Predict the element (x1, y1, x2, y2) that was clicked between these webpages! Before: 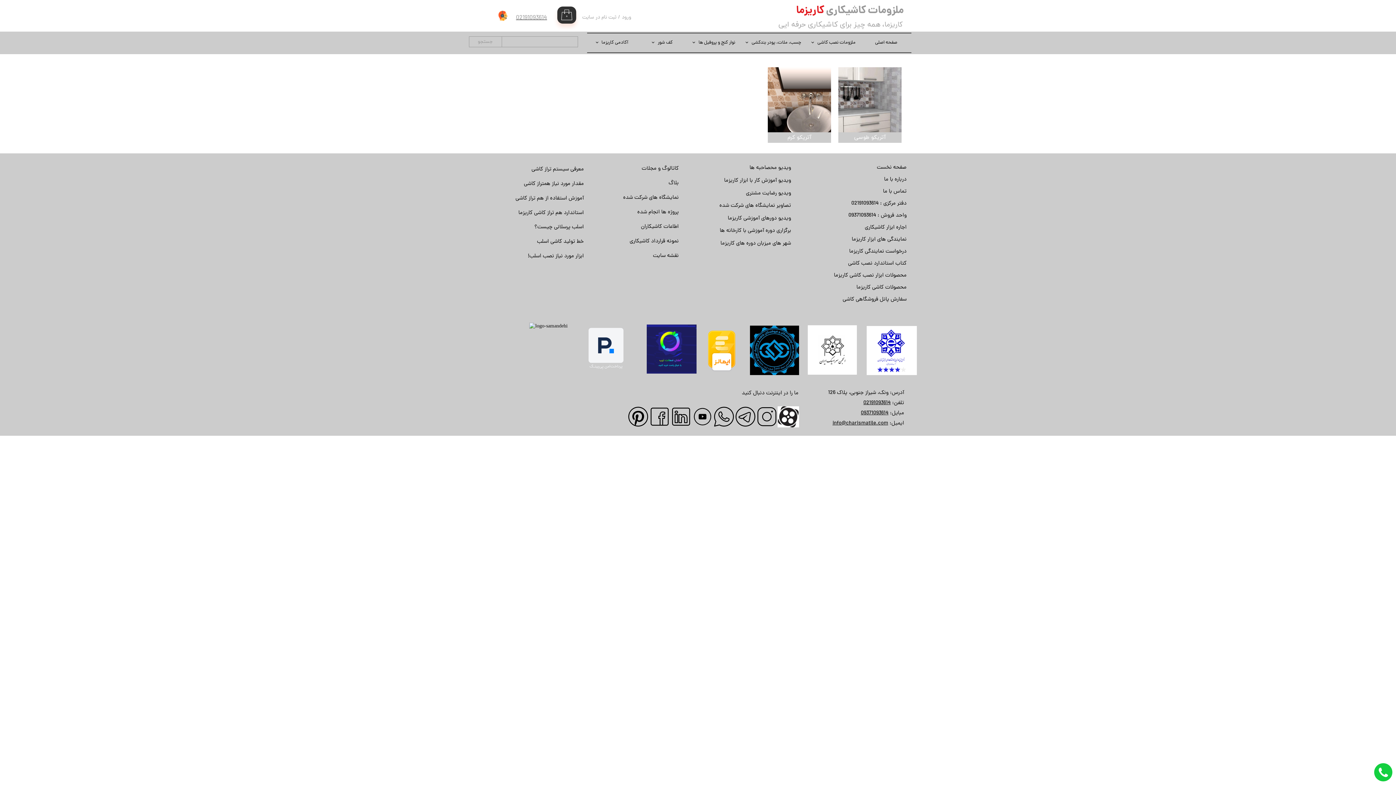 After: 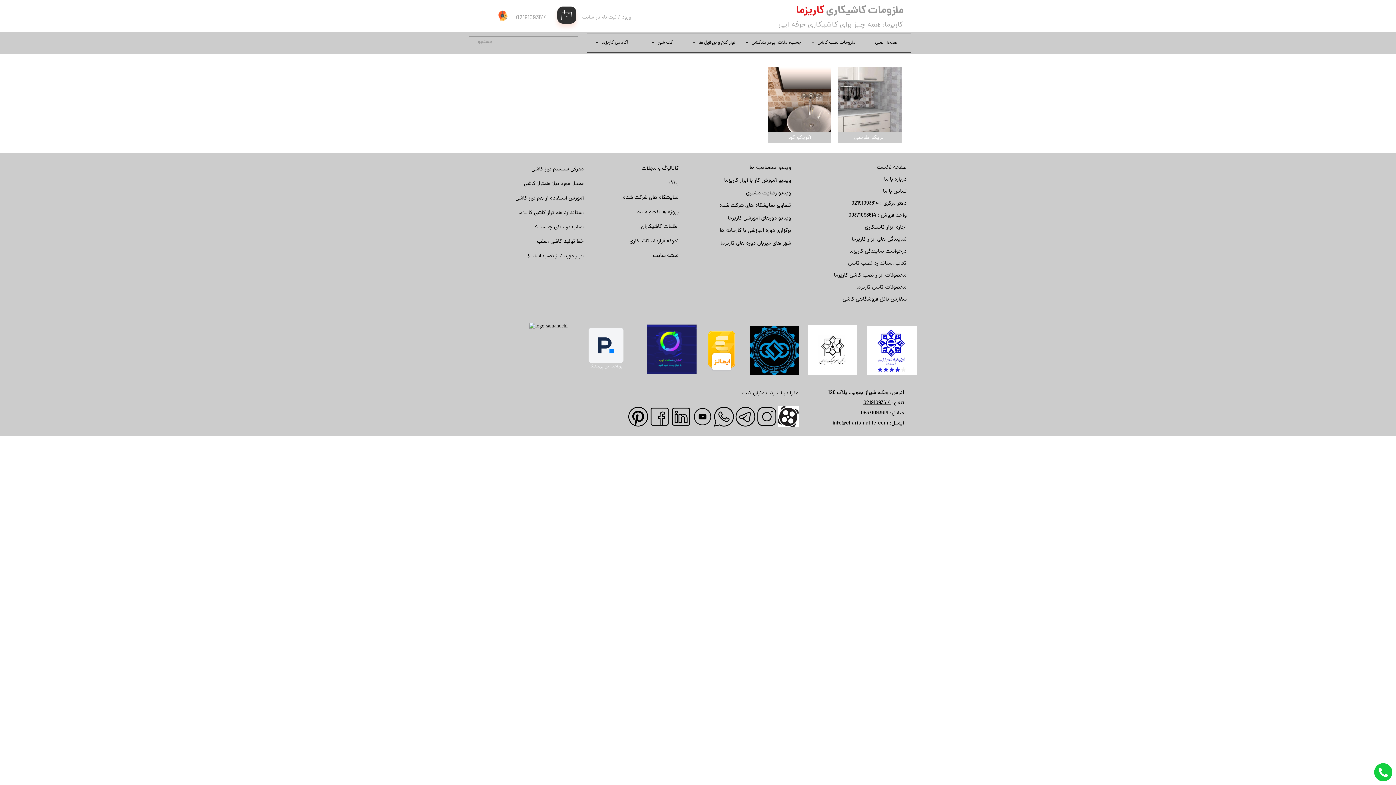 Action: bbox: (735, 406, 756, 429)